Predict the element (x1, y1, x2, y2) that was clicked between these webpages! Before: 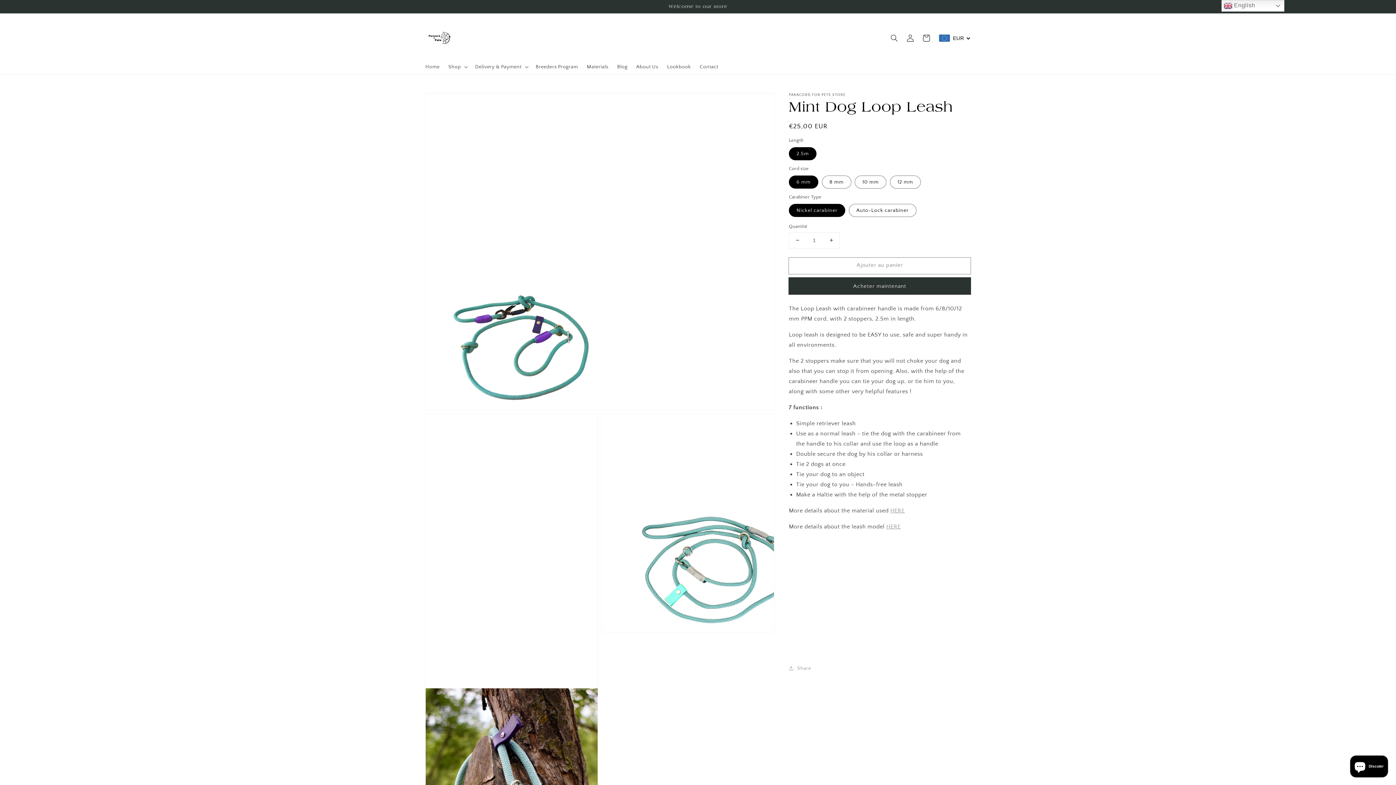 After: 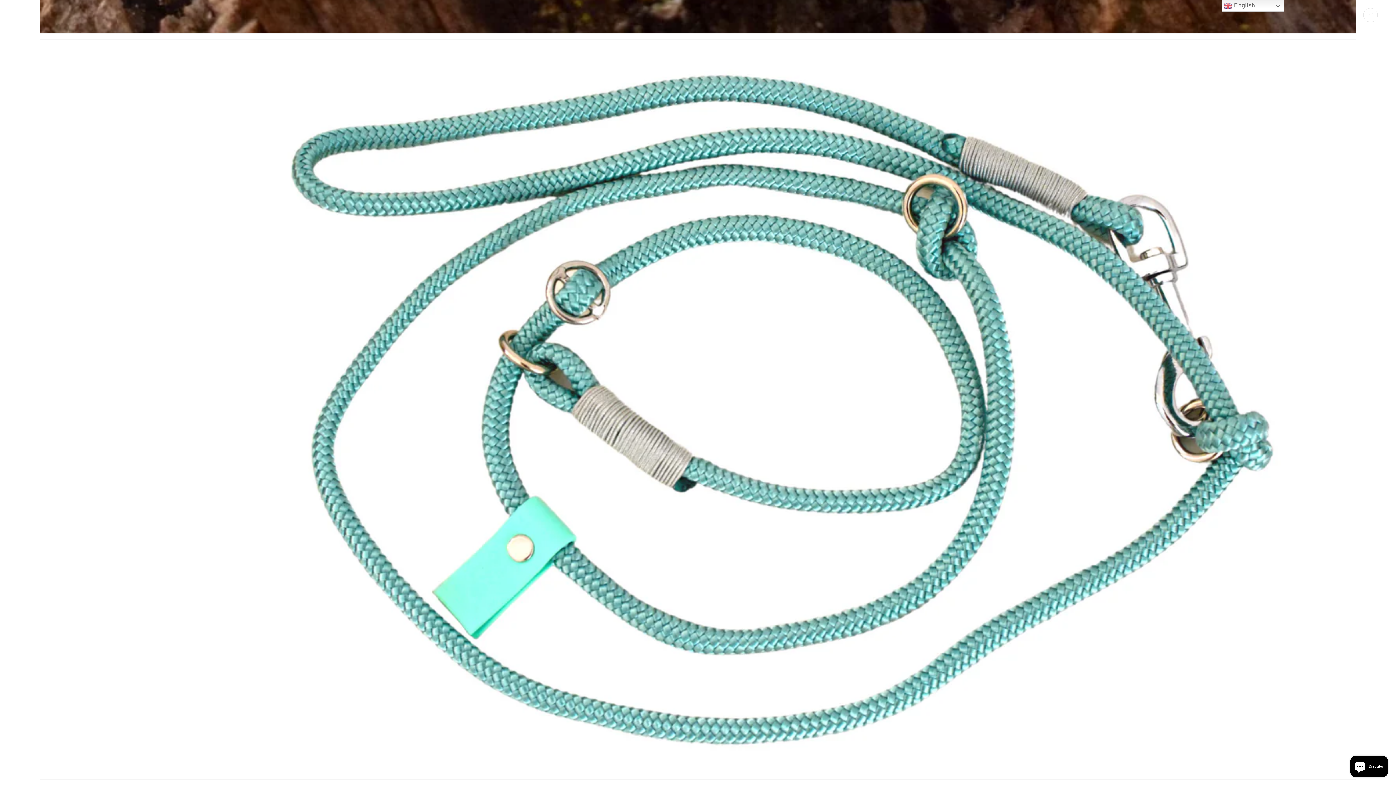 Action: label: Ouvrir 3 des supports multimédia dans la vue de la galerie bbox: (602, 414, 774, 632)